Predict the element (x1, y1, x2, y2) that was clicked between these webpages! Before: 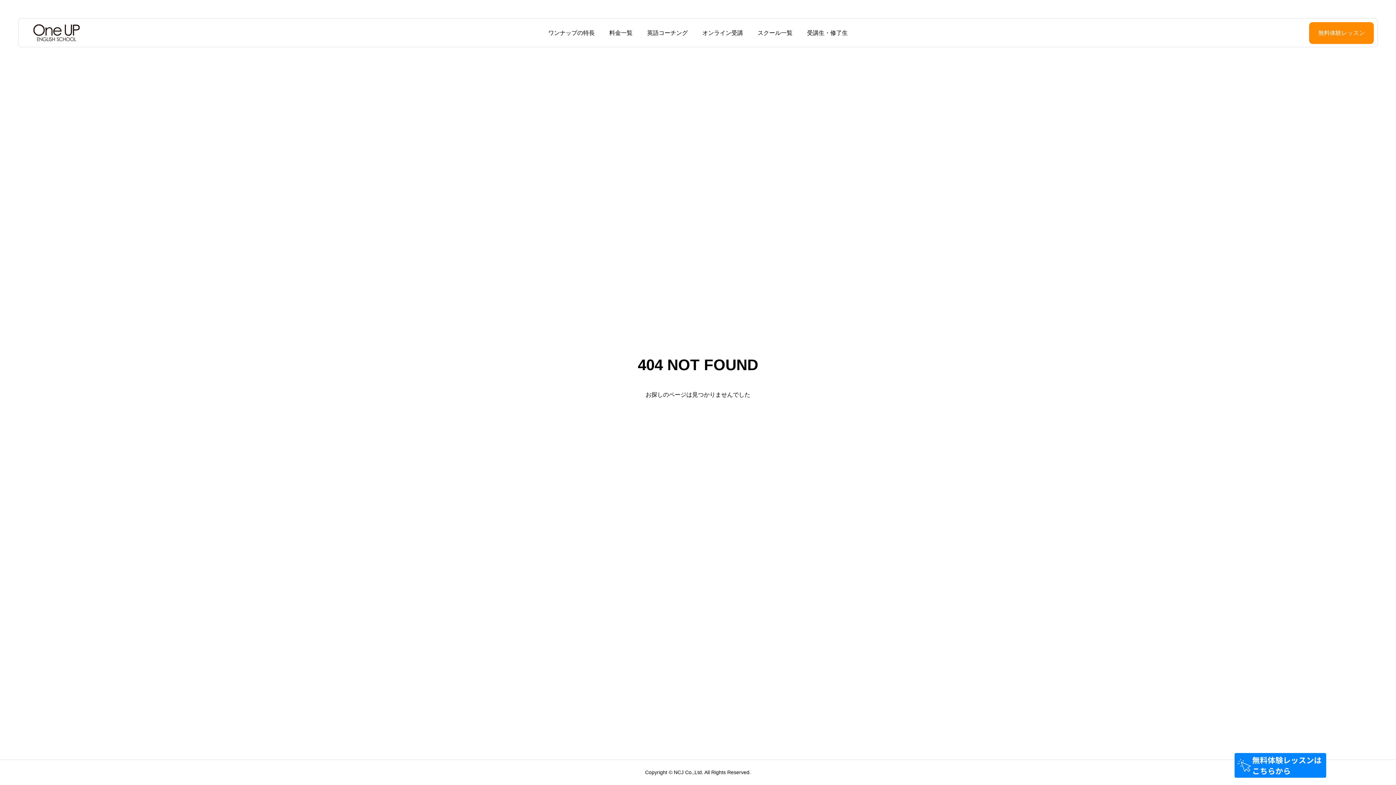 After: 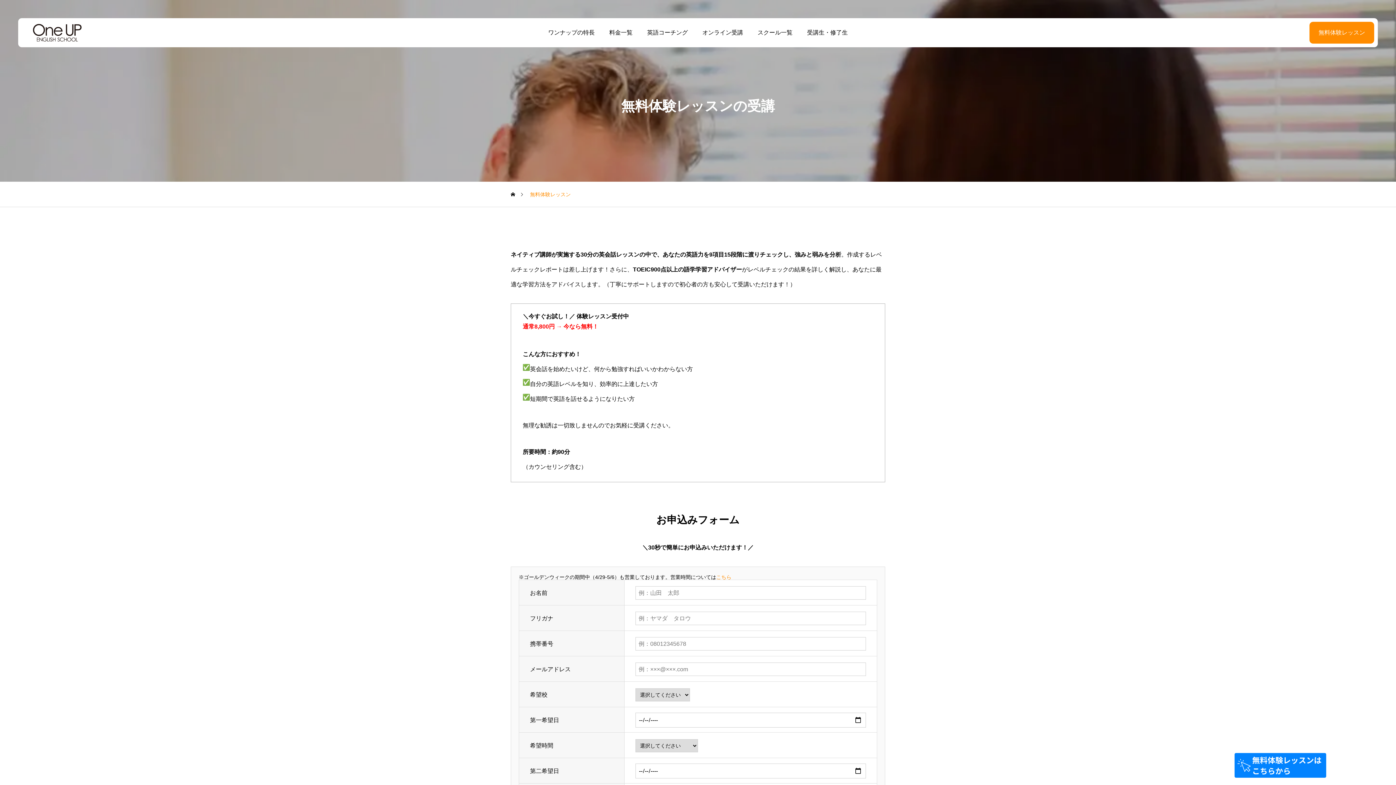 Action: label: 無料体験レッスン bbox: (1309, 22, 1374, 44)